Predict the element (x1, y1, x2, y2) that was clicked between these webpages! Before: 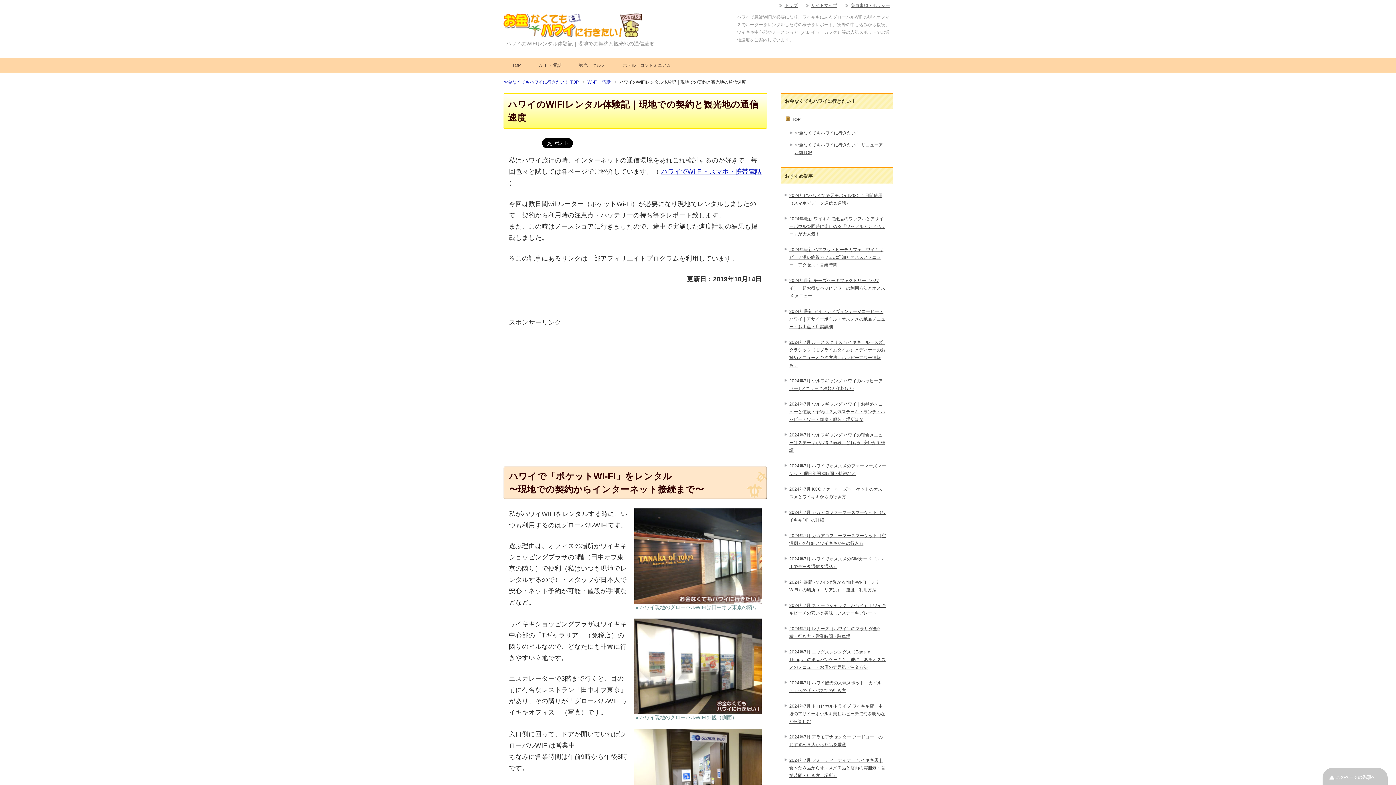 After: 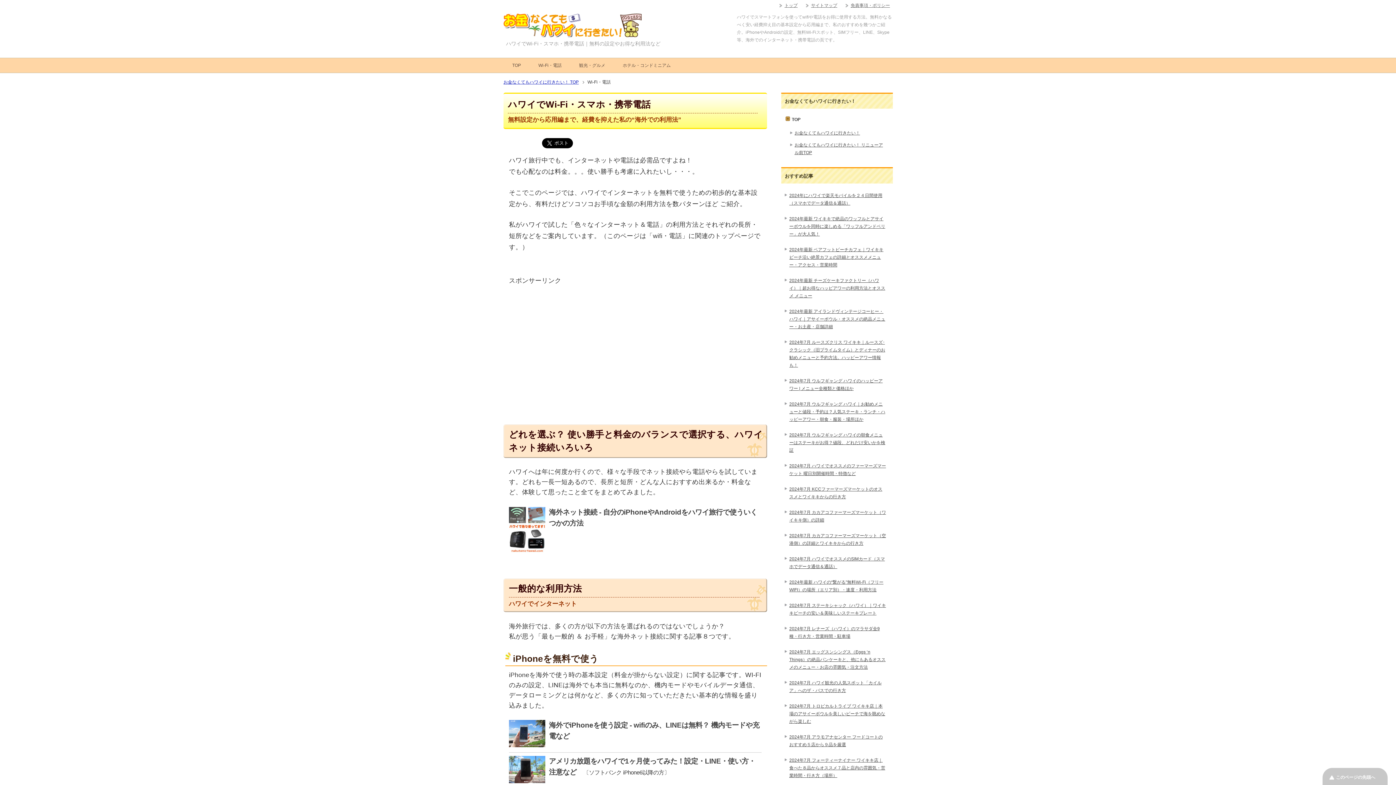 Action: bbox: (587, 79, 616, 84) label: Wi-Fi・電話